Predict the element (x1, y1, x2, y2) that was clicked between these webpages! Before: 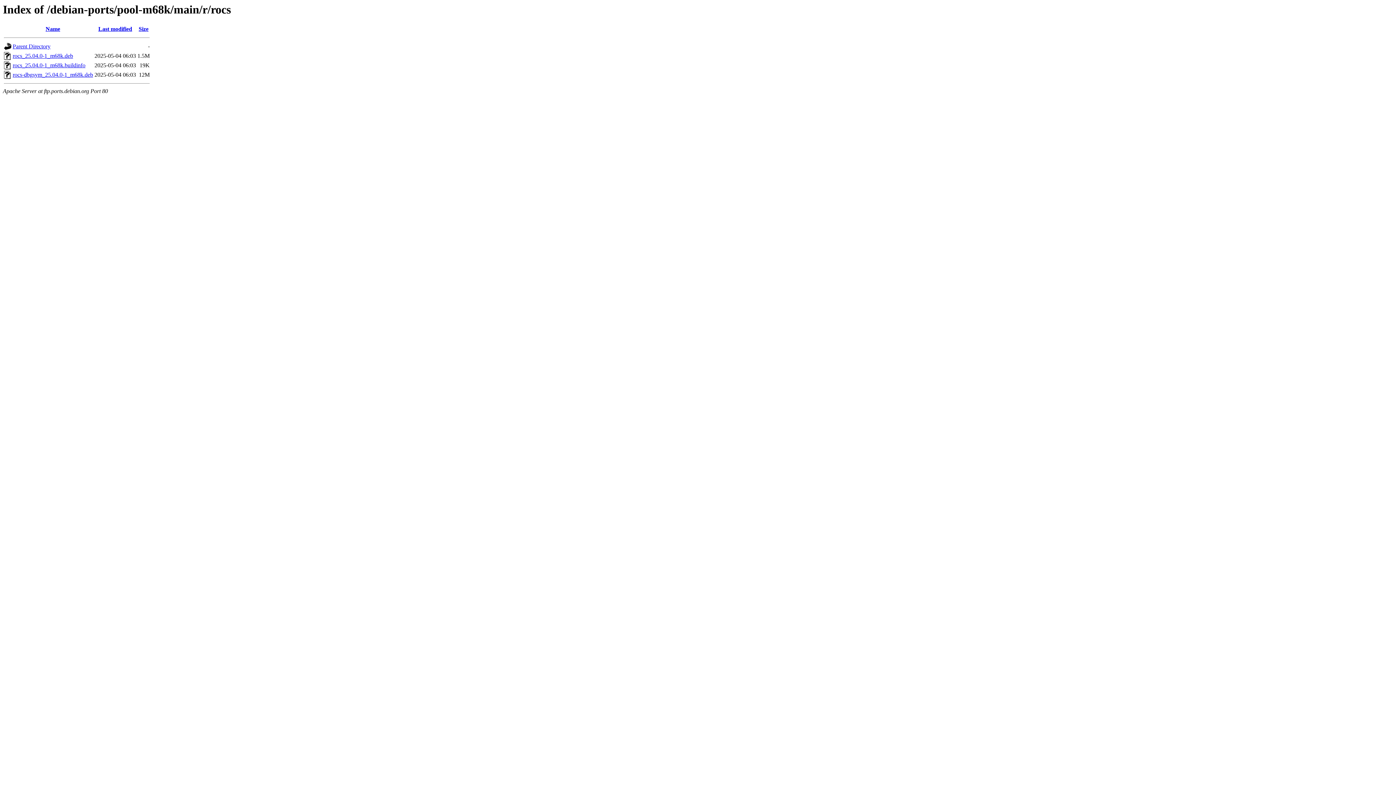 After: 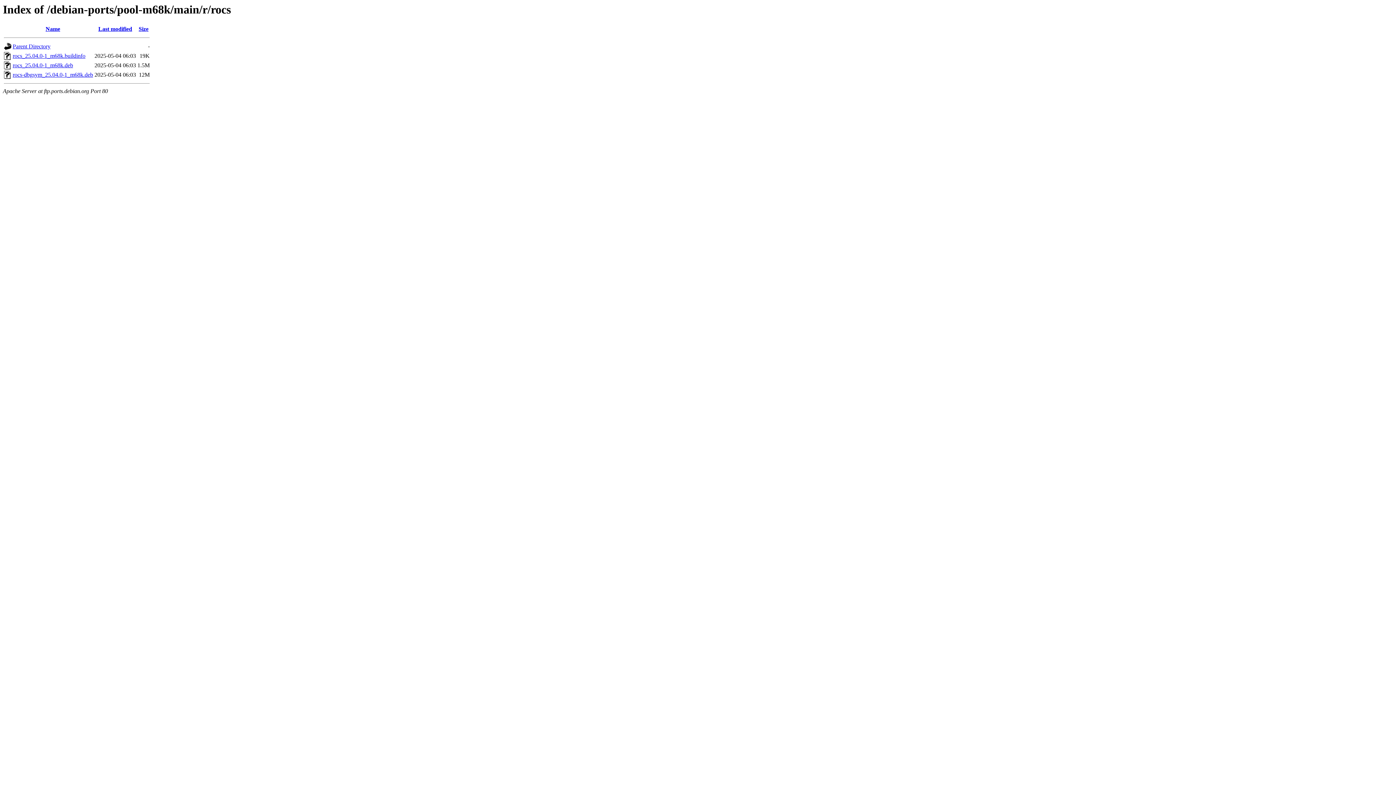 Action: label: Size bbox: (138, 25, 148, 32)